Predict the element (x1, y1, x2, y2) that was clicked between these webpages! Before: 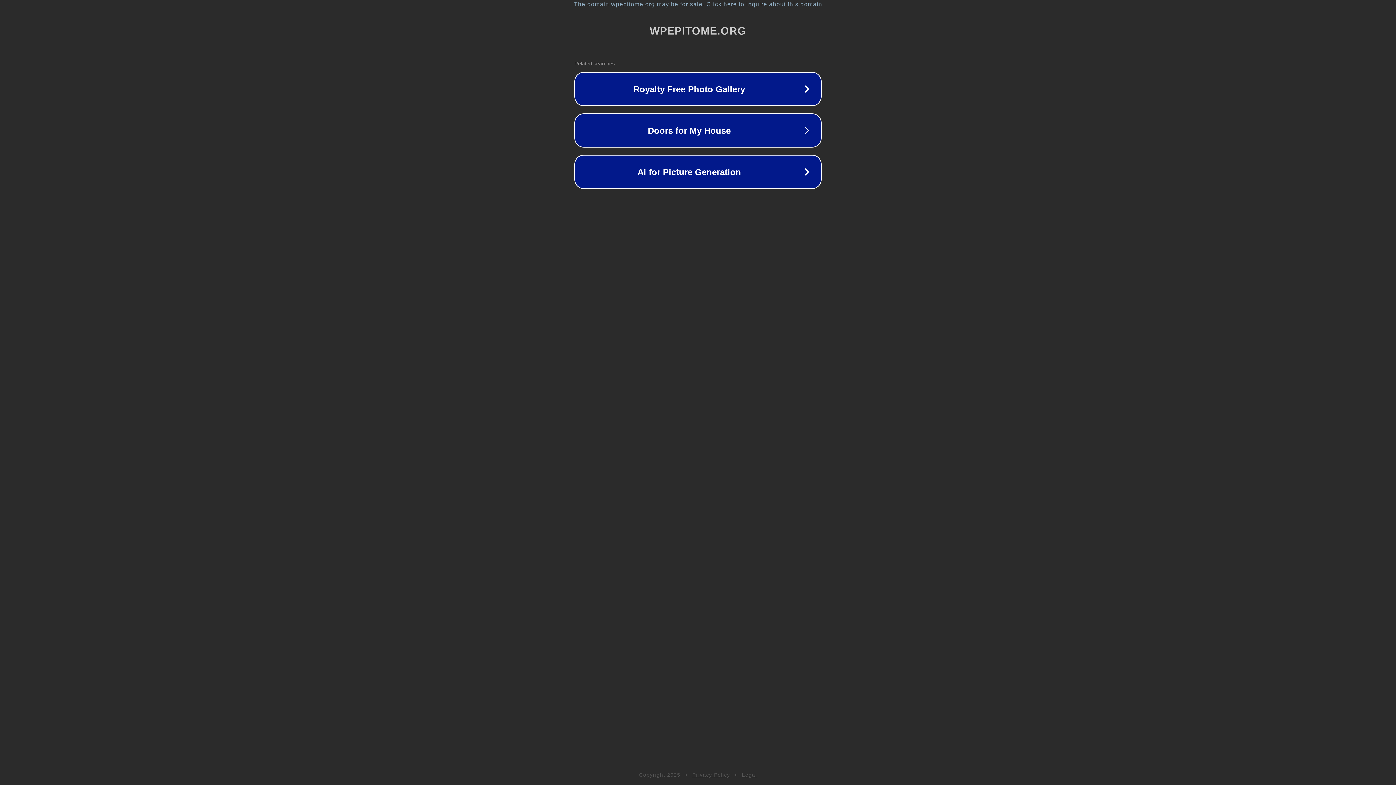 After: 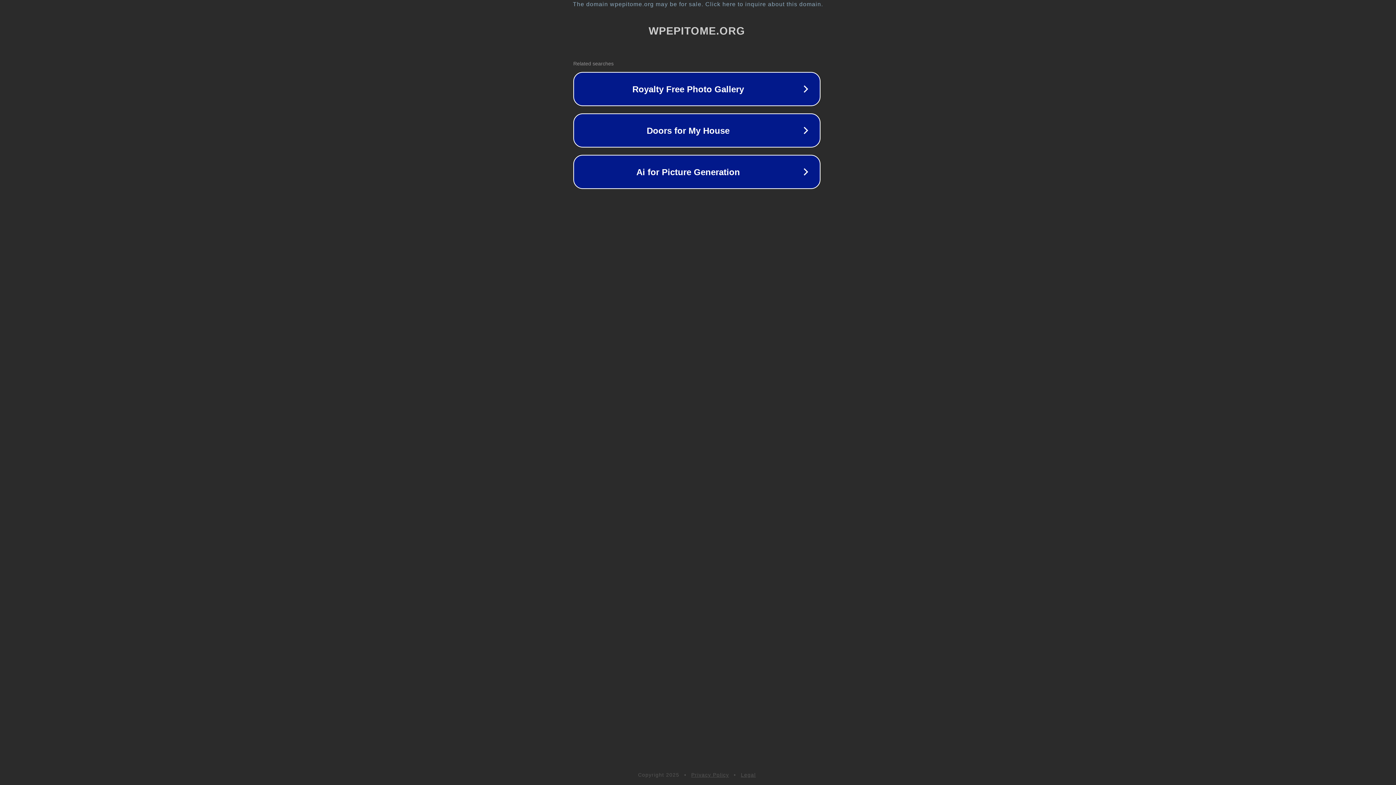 Action: bbox: (1, 1, 1397, 7) label: The domain wpepitome.org may be for sale. Click here to inquire about this domain.